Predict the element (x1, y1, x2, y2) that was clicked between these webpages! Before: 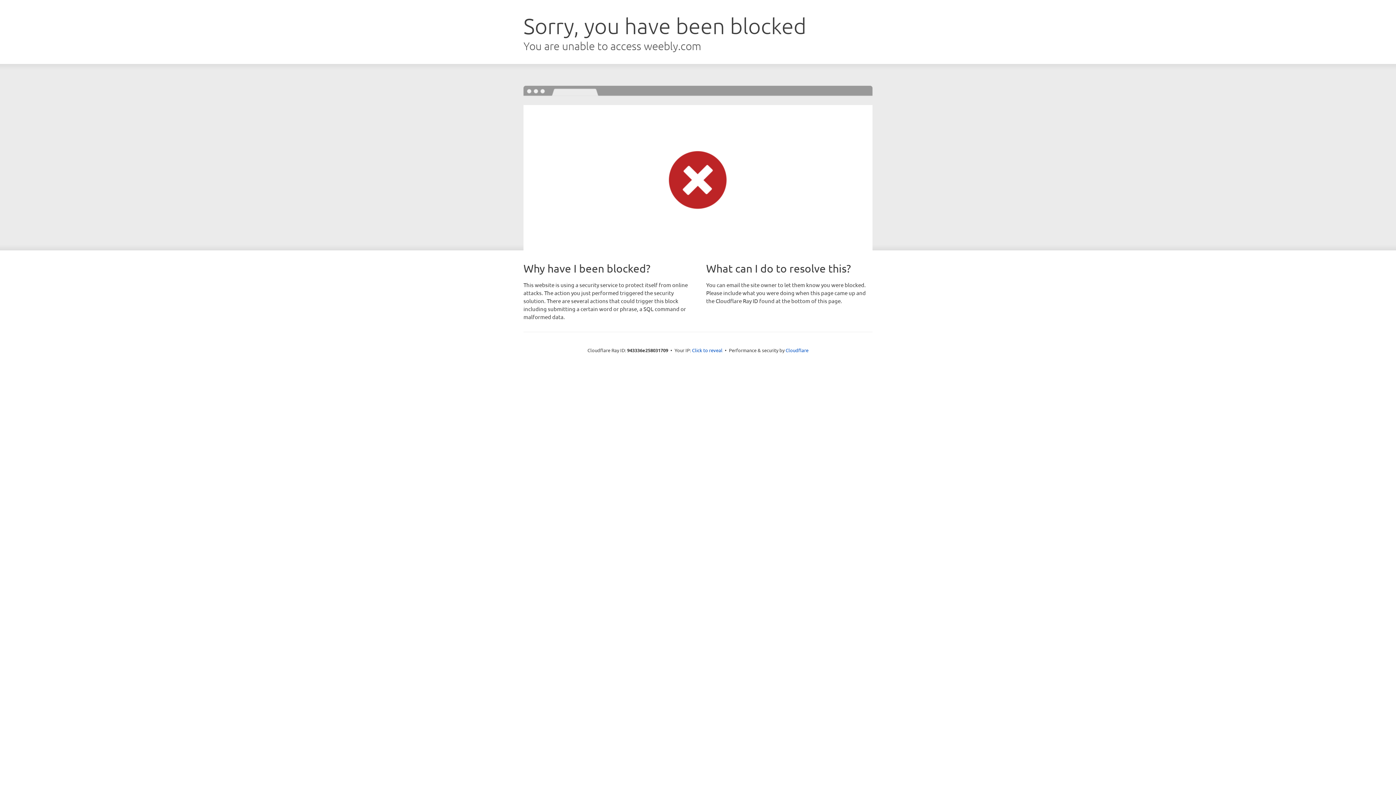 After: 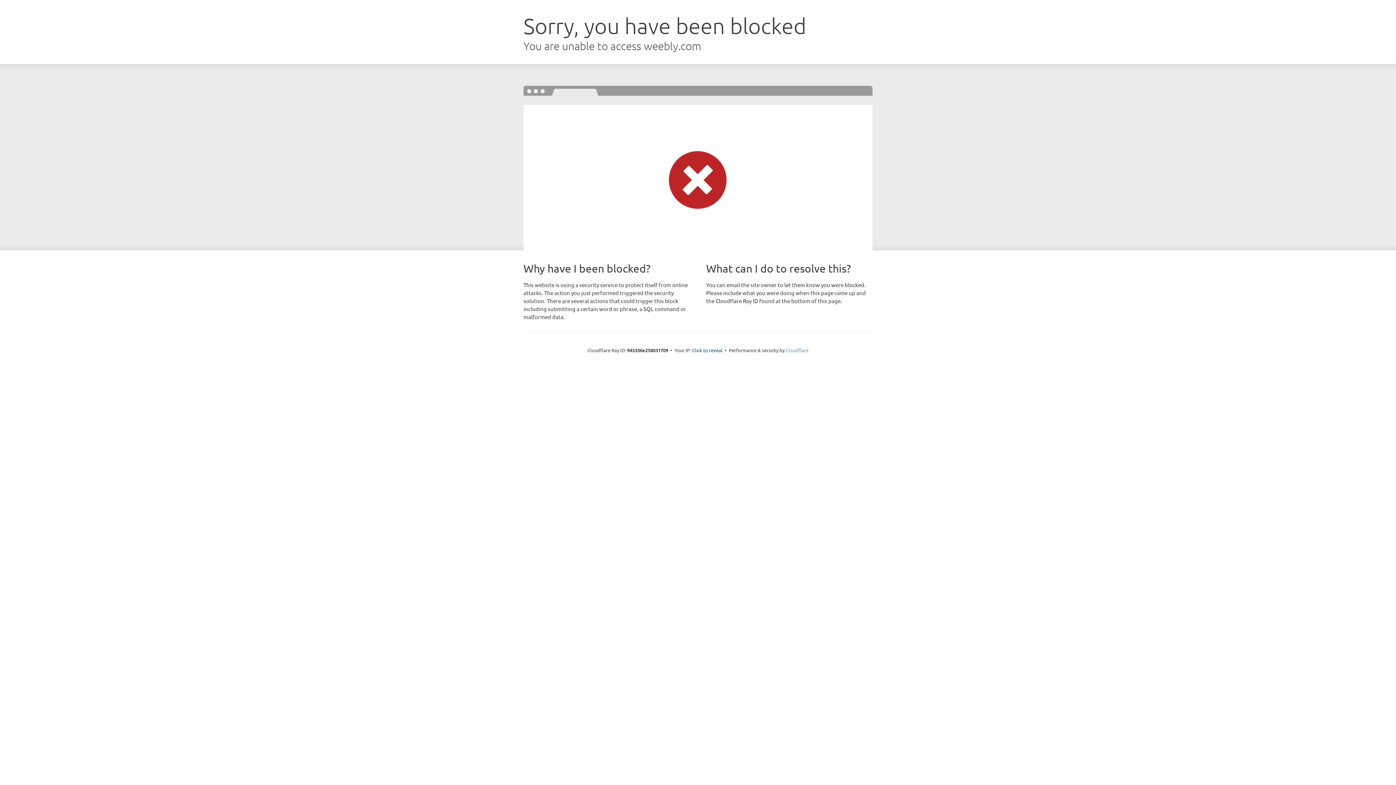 Action: bbox: (785, 347, 808, 353) label: Cloudflare